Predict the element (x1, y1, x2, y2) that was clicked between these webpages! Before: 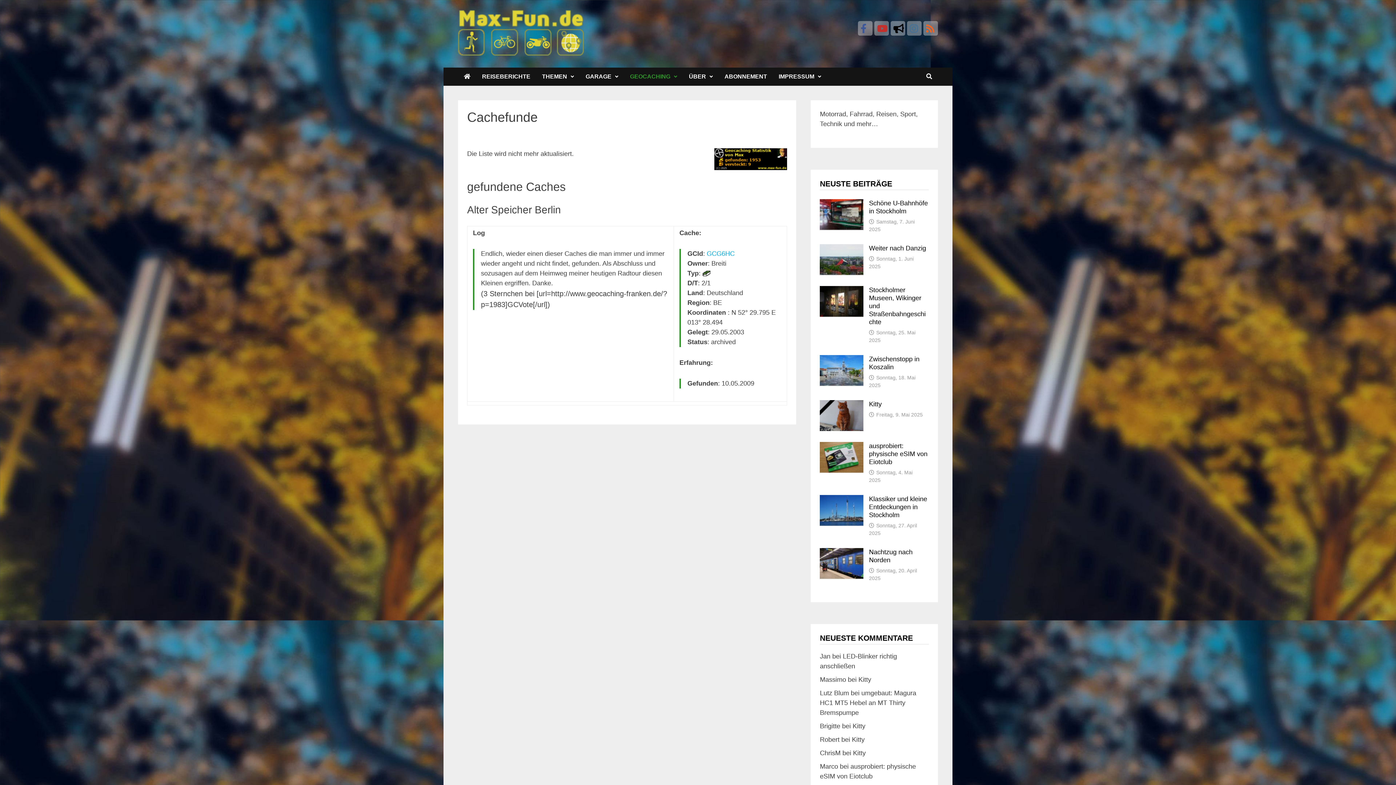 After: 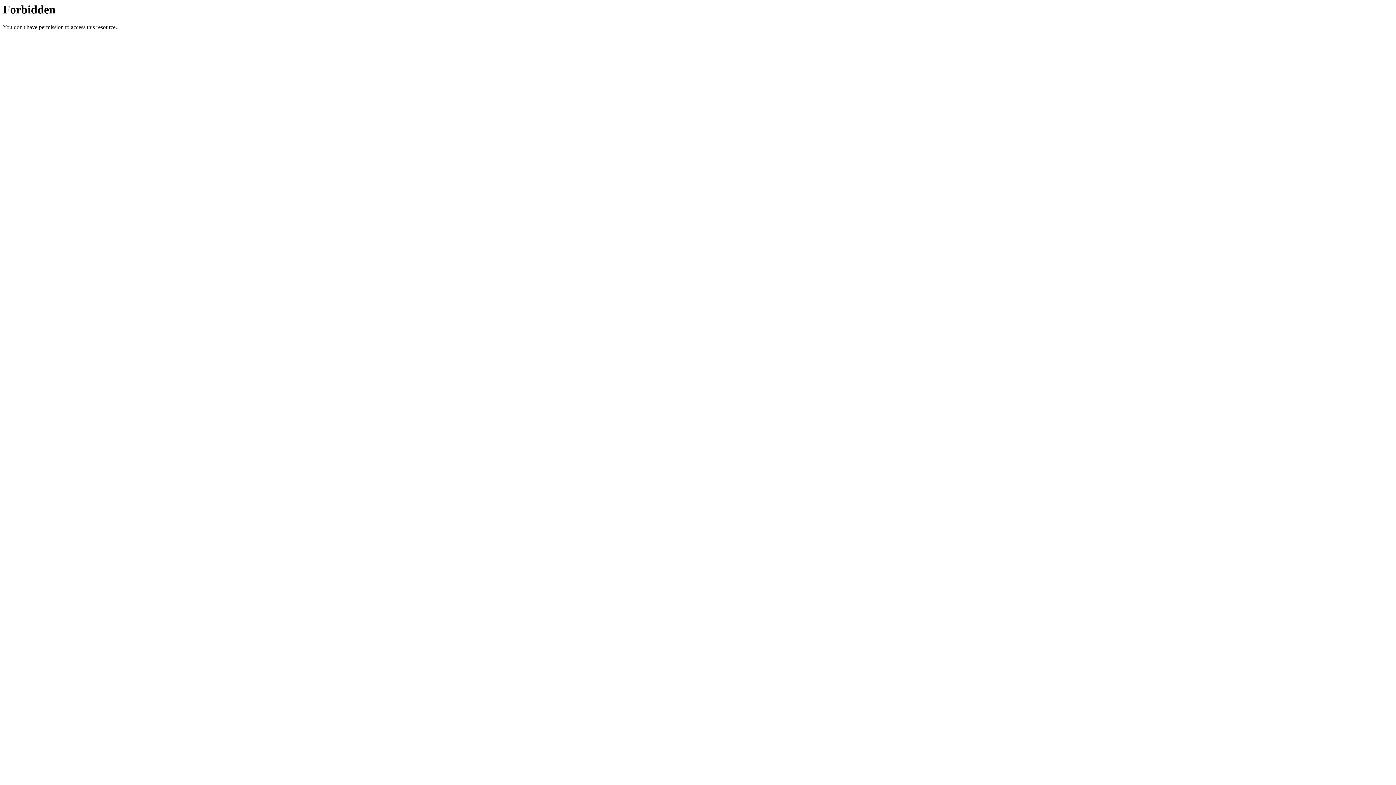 Action: bbox: (820, 763, 838, 770) label: Marco